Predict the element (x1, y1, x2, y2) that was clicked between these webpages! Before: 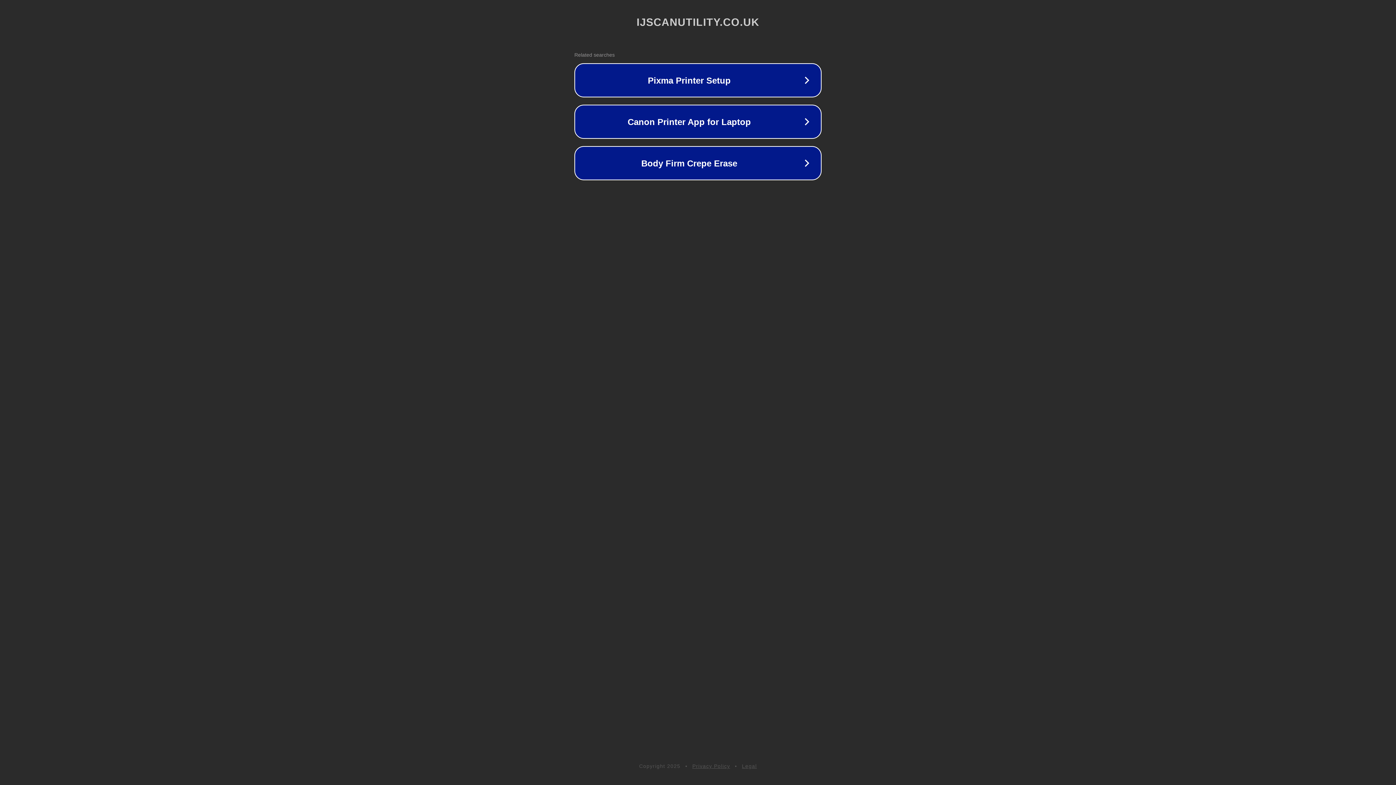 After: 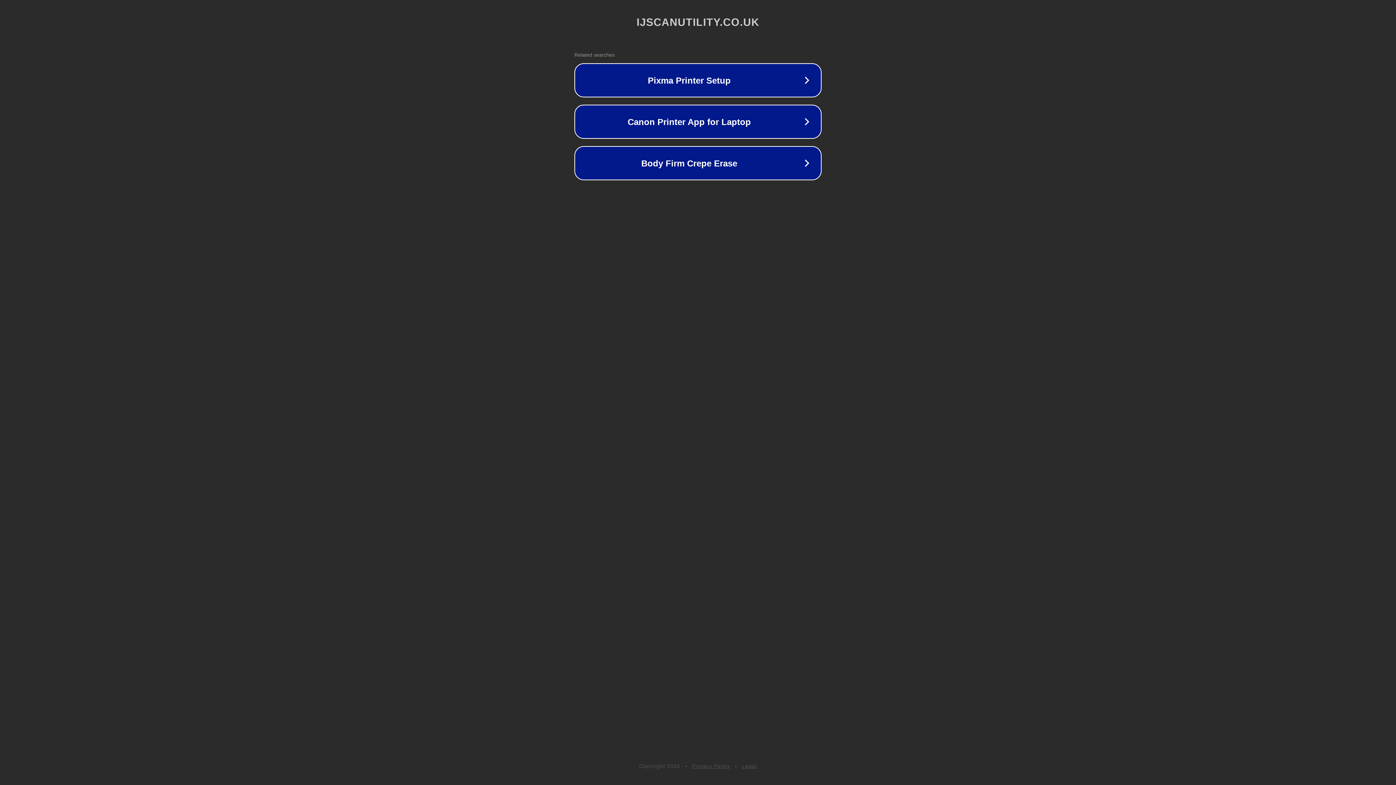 Action: label: Legal bbox: (742, 763, 757, 769)